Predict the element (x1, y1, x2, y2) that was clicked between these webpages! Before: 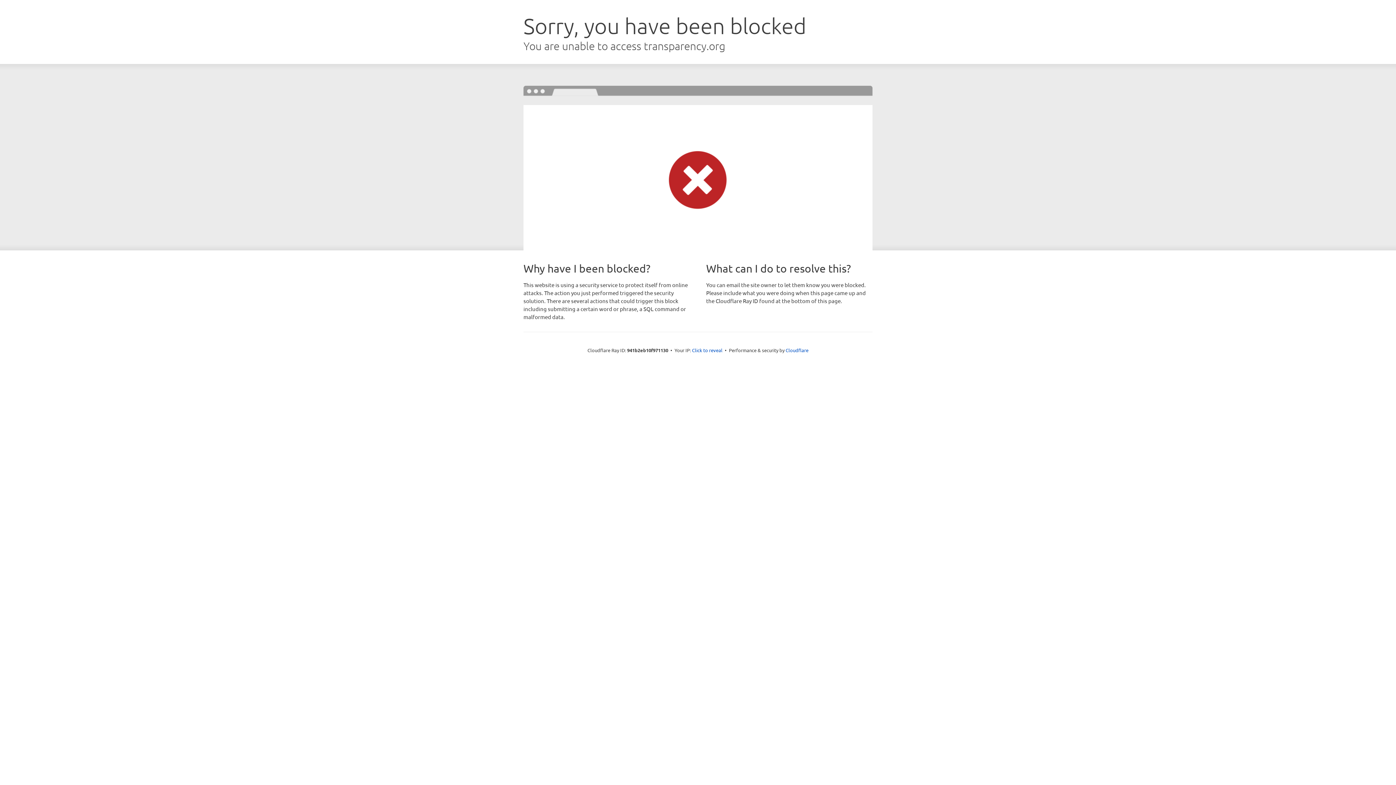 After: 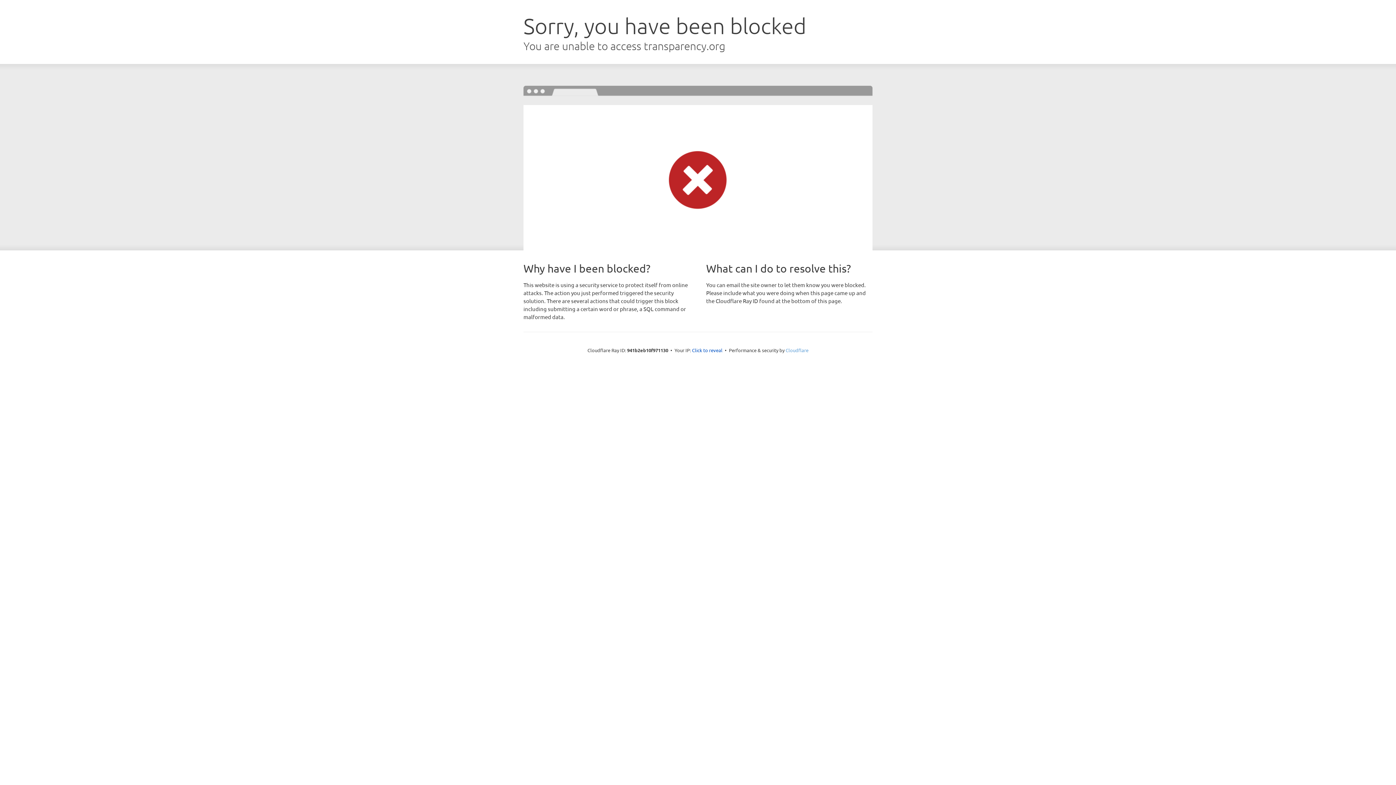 Action: bbox: (785, 347, 808, 353) label: Cloudflare